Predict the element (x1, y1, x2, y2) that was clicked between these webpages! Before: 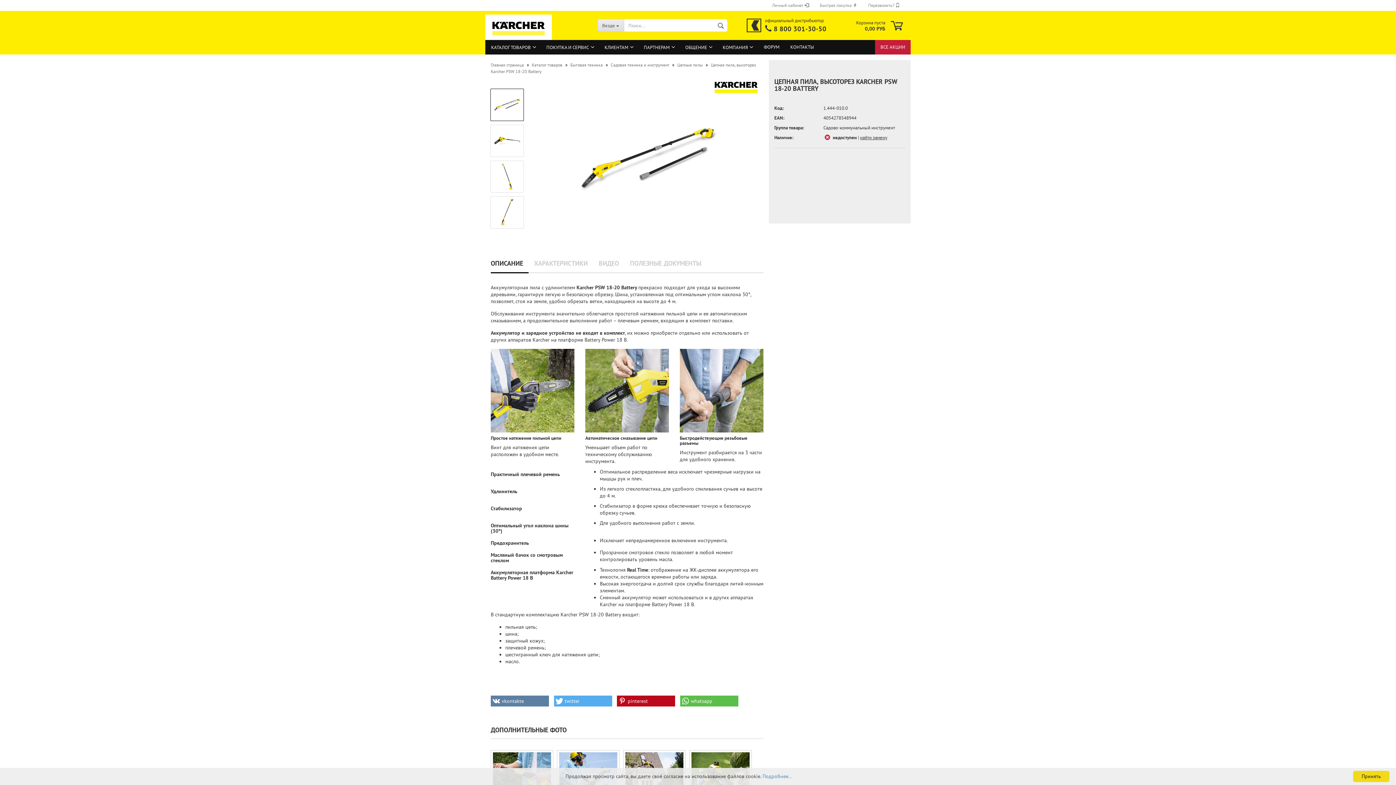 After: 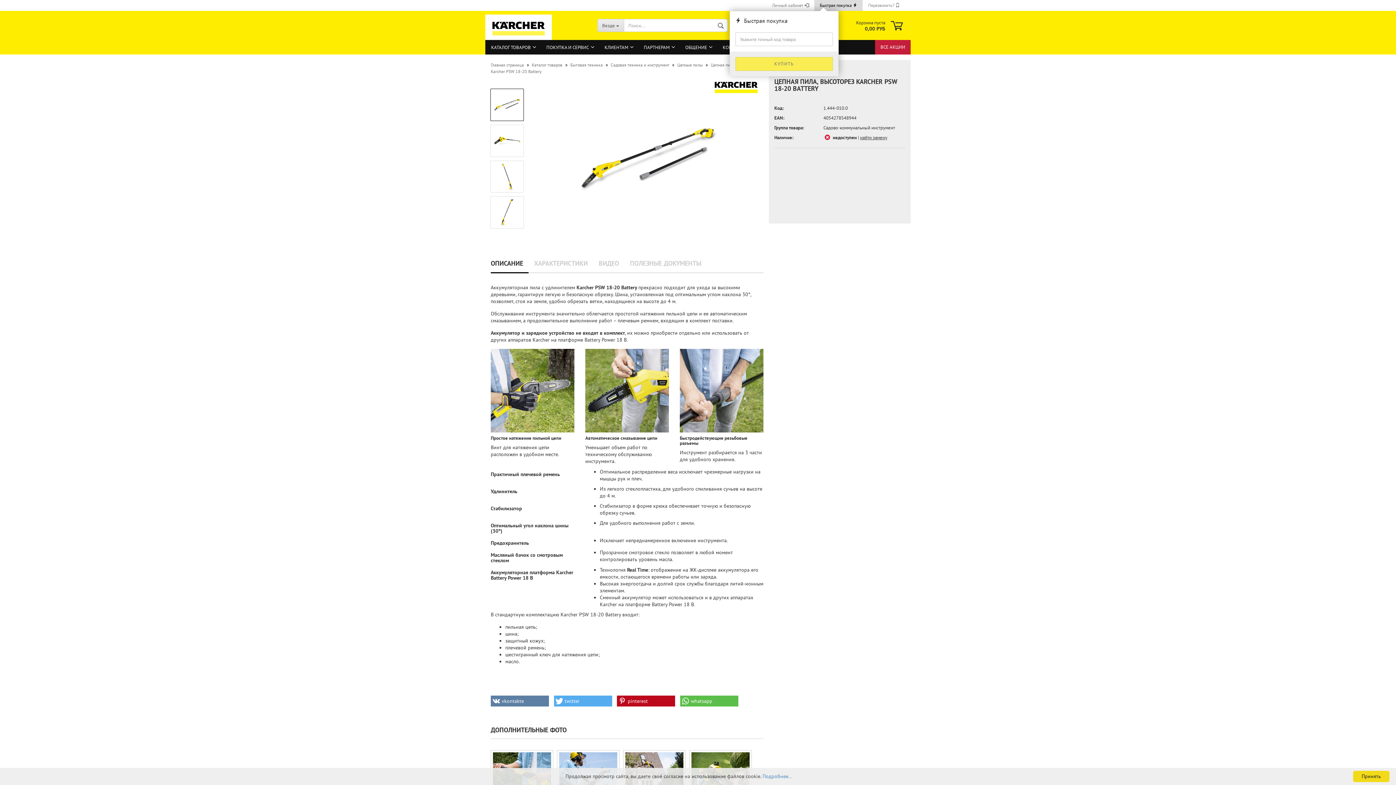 Action: bbox: (814, 0, 862, 10) label: Быстрая покупка 